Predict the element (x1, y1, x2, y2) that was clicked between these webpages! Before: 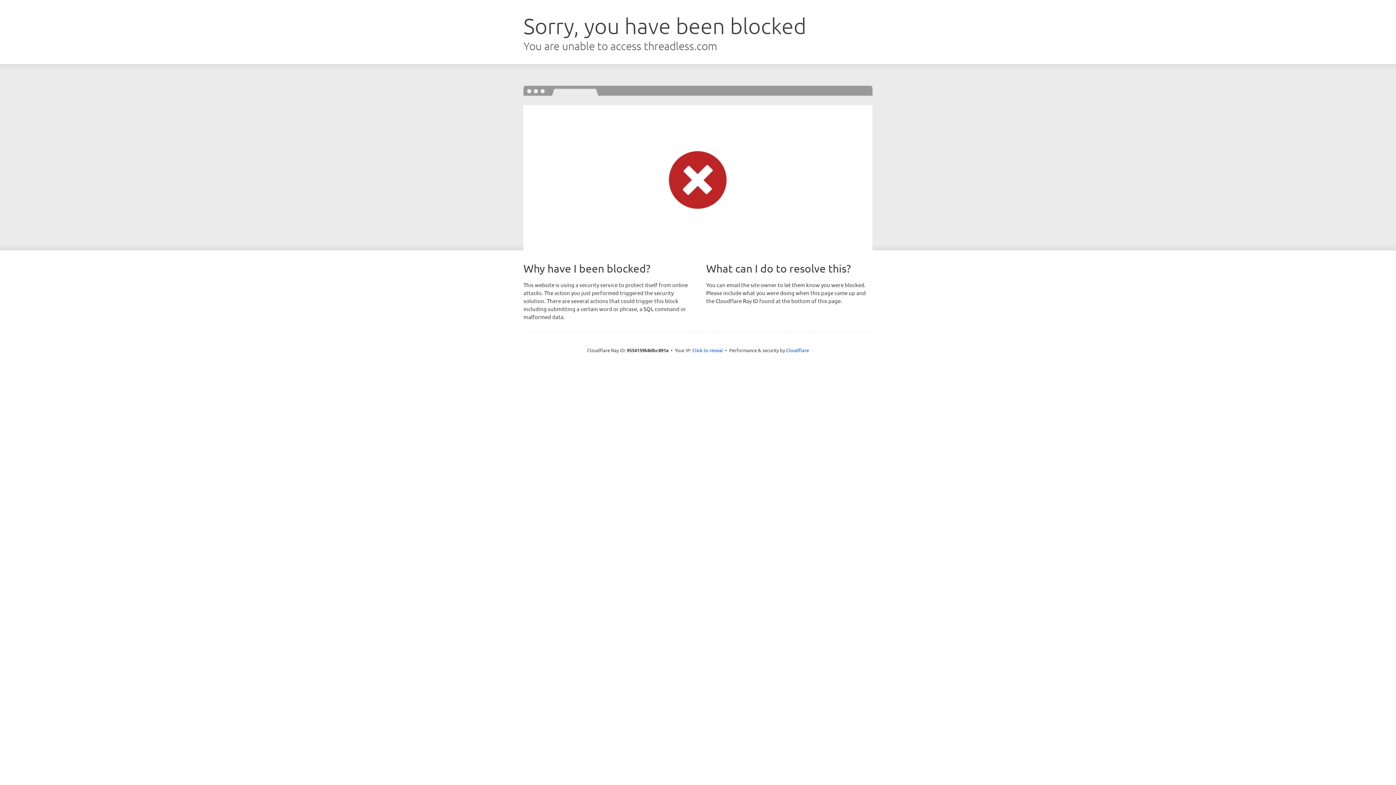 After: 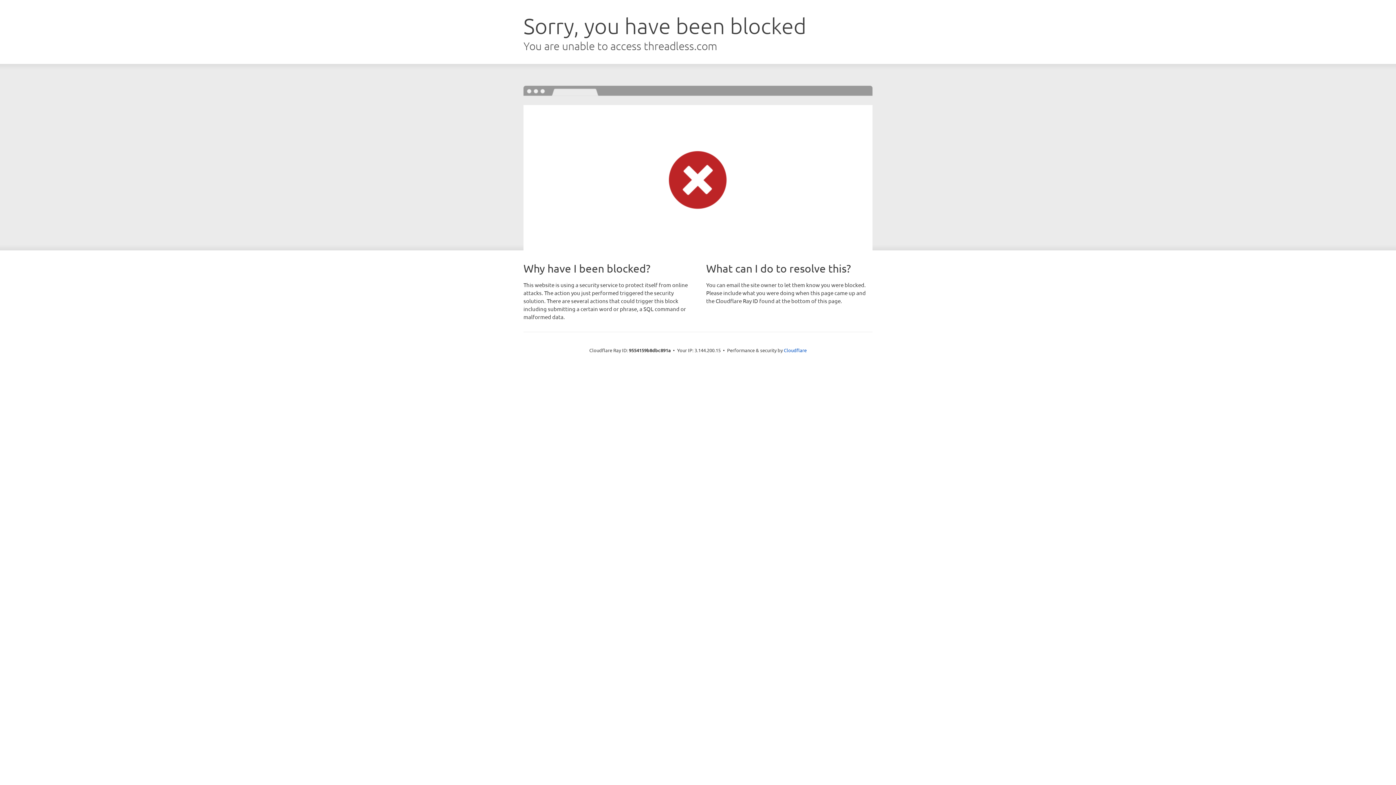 Action: label: Click to reveal bbox: (692, 346, 723, 353)